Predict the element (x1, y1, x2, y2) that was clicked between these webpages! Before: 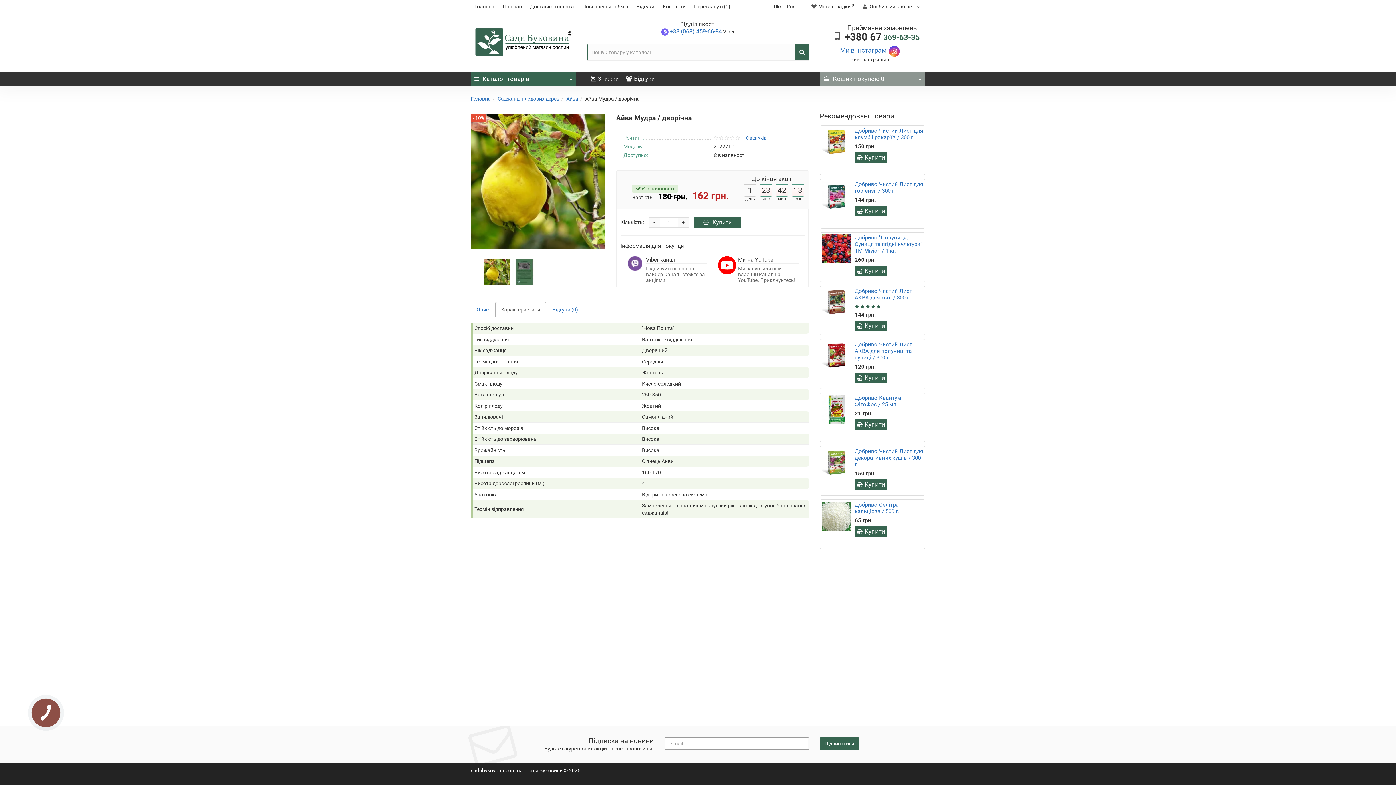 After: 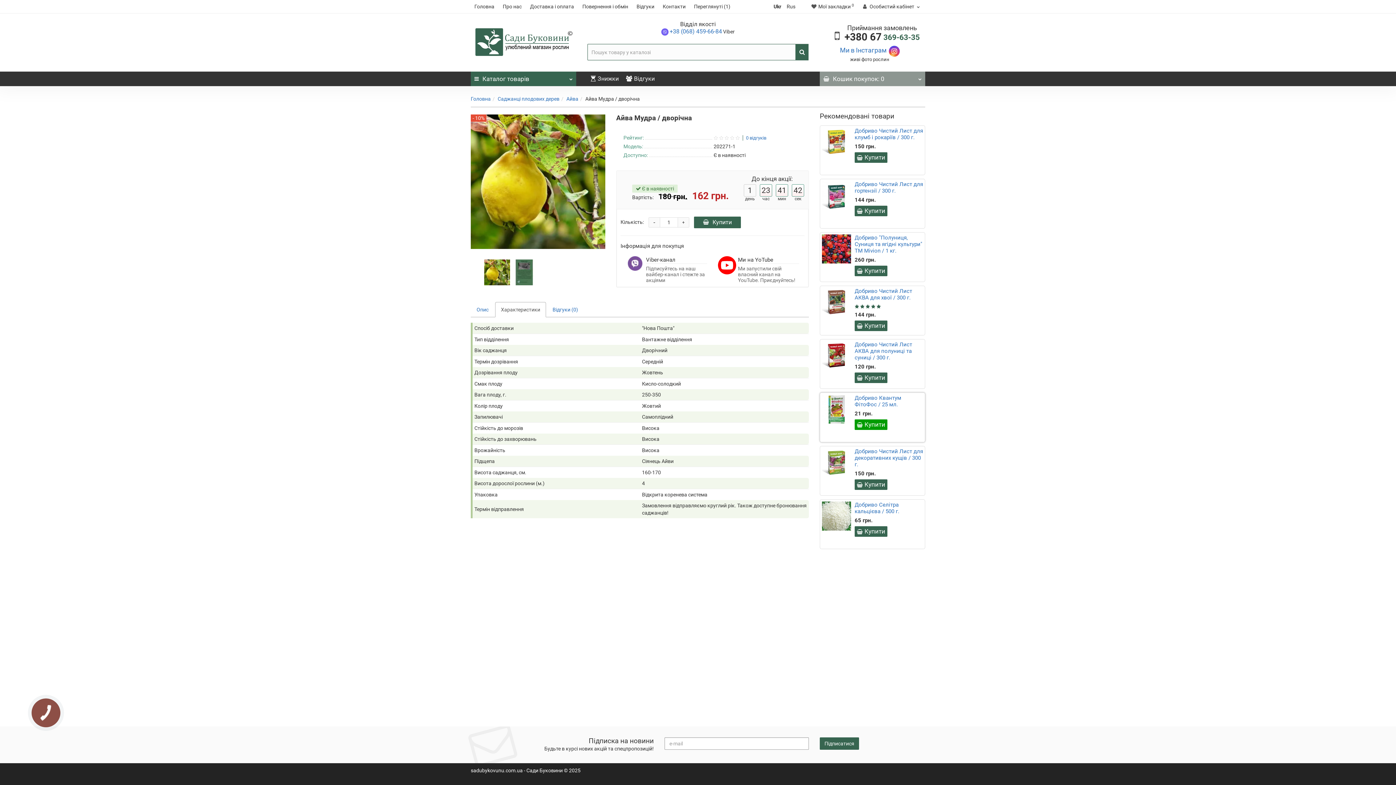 Action: label: Купити bbox: (854, 419, 887, 430)